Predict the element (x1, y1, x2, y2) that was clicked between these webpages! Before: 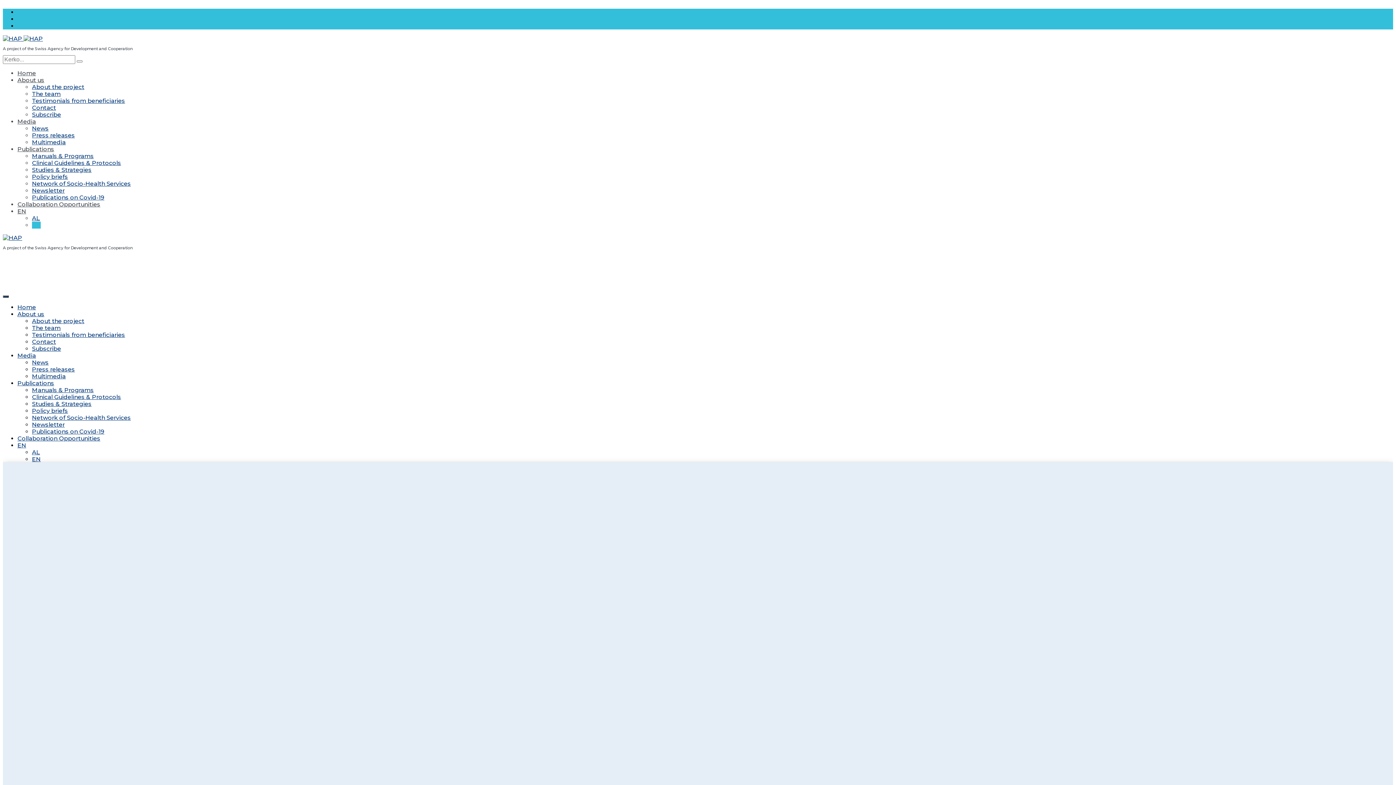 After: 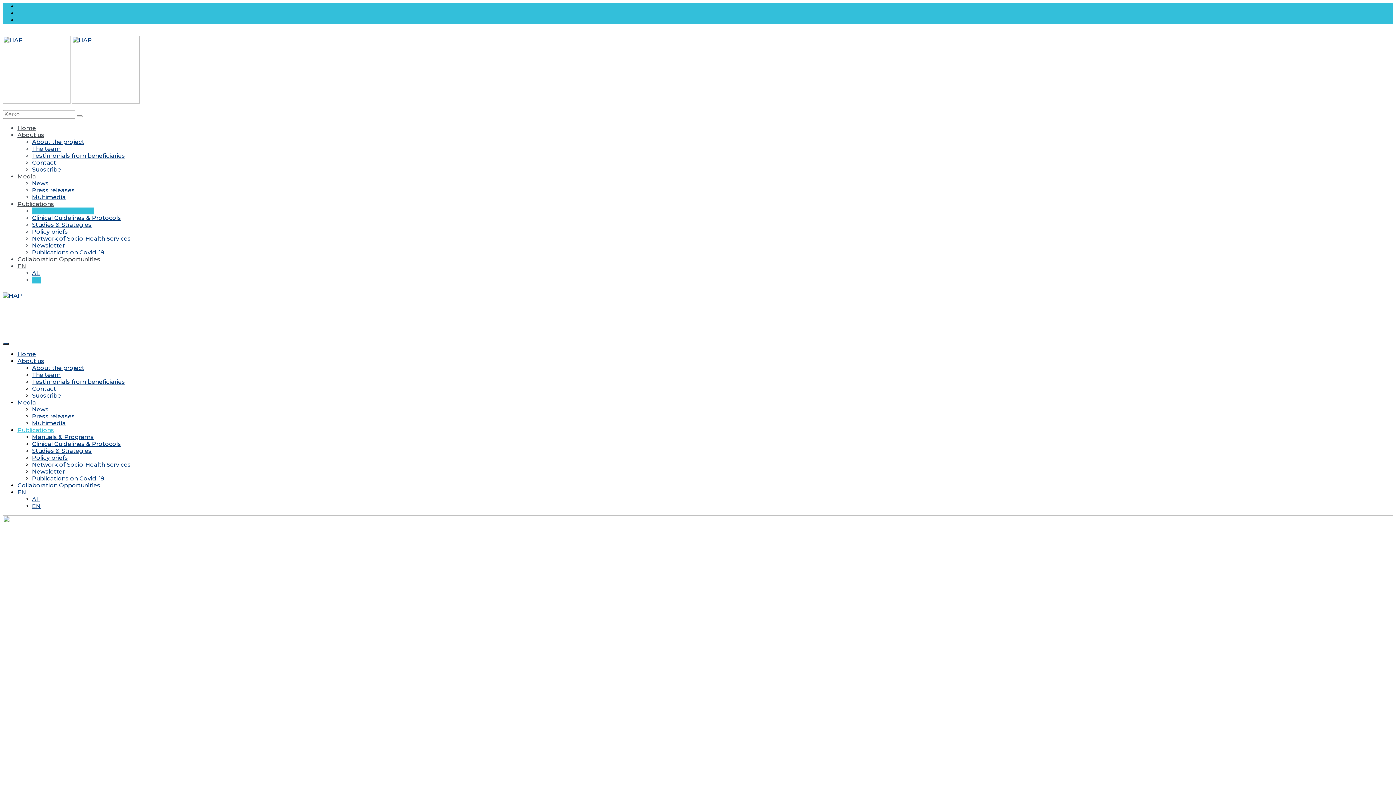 Action: label: Manuals & Programs bbox: (32, 386, 93, 393)